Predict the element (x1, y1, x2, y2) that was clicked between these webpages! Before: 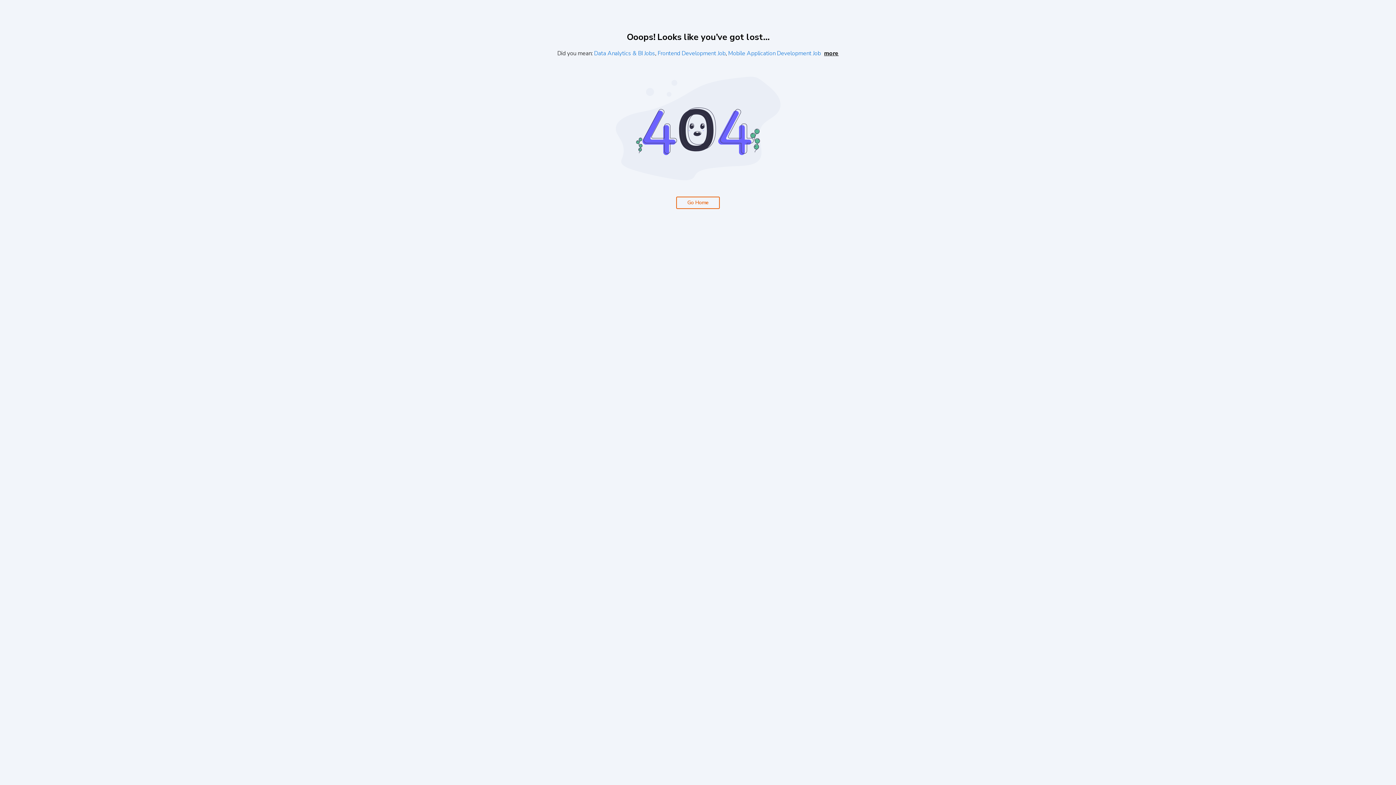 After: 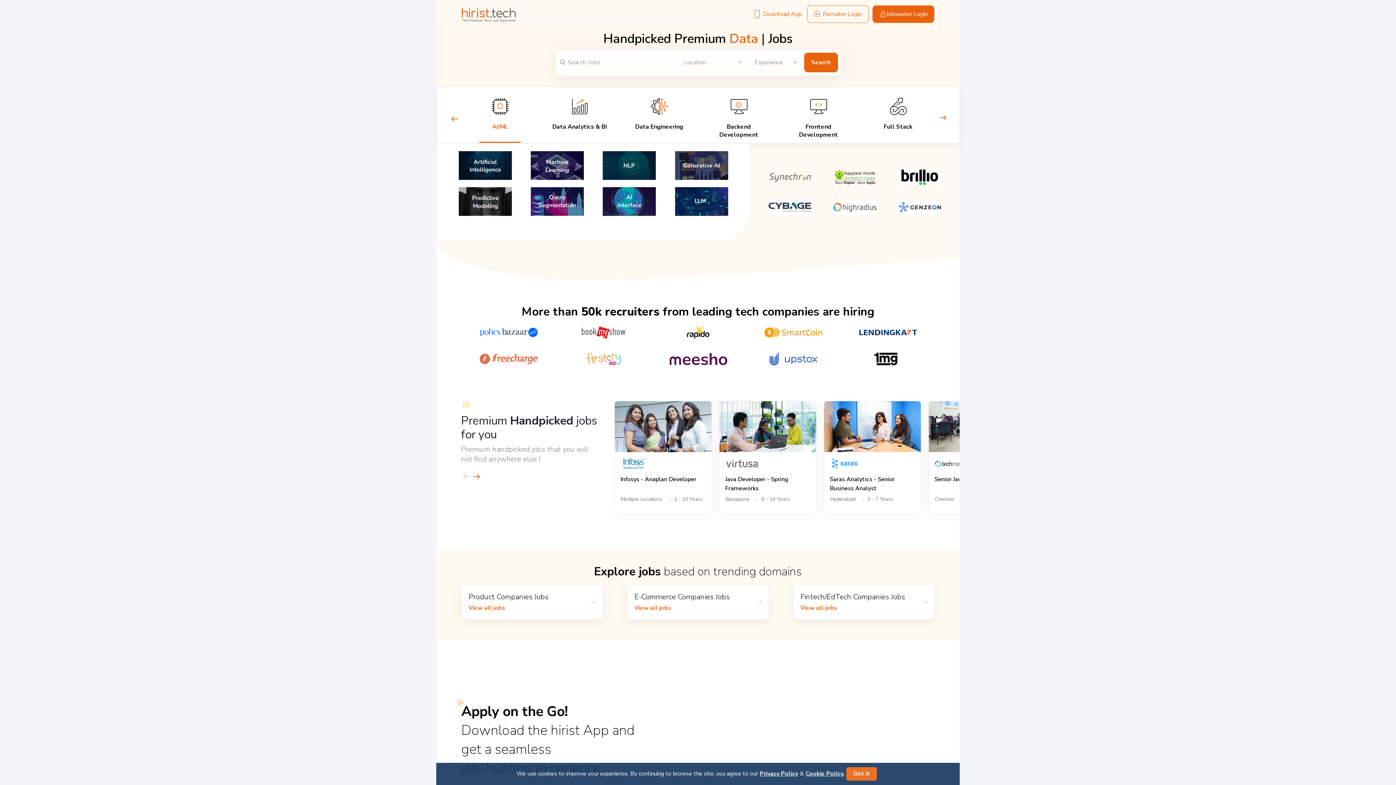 Action: bbox: (824, 49, 838, 57) label: more